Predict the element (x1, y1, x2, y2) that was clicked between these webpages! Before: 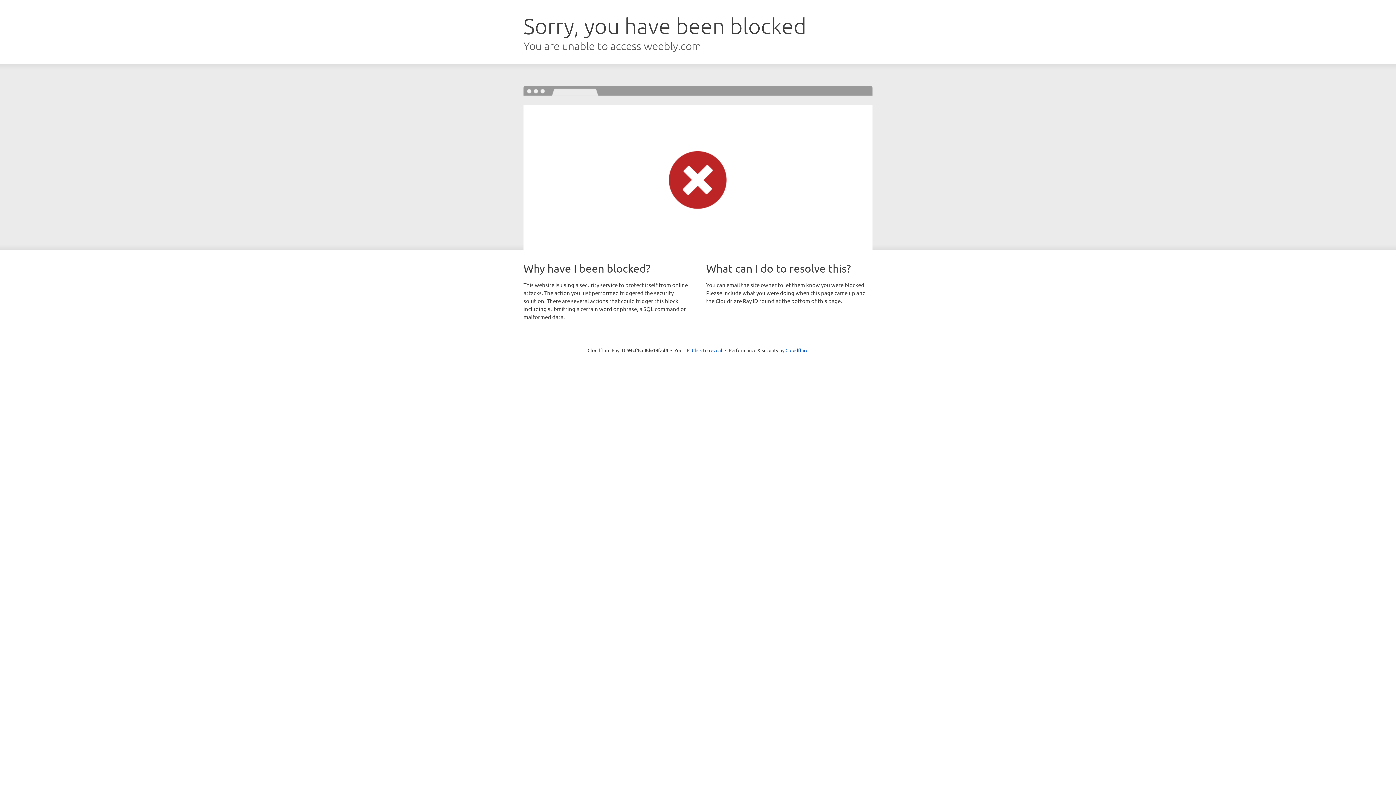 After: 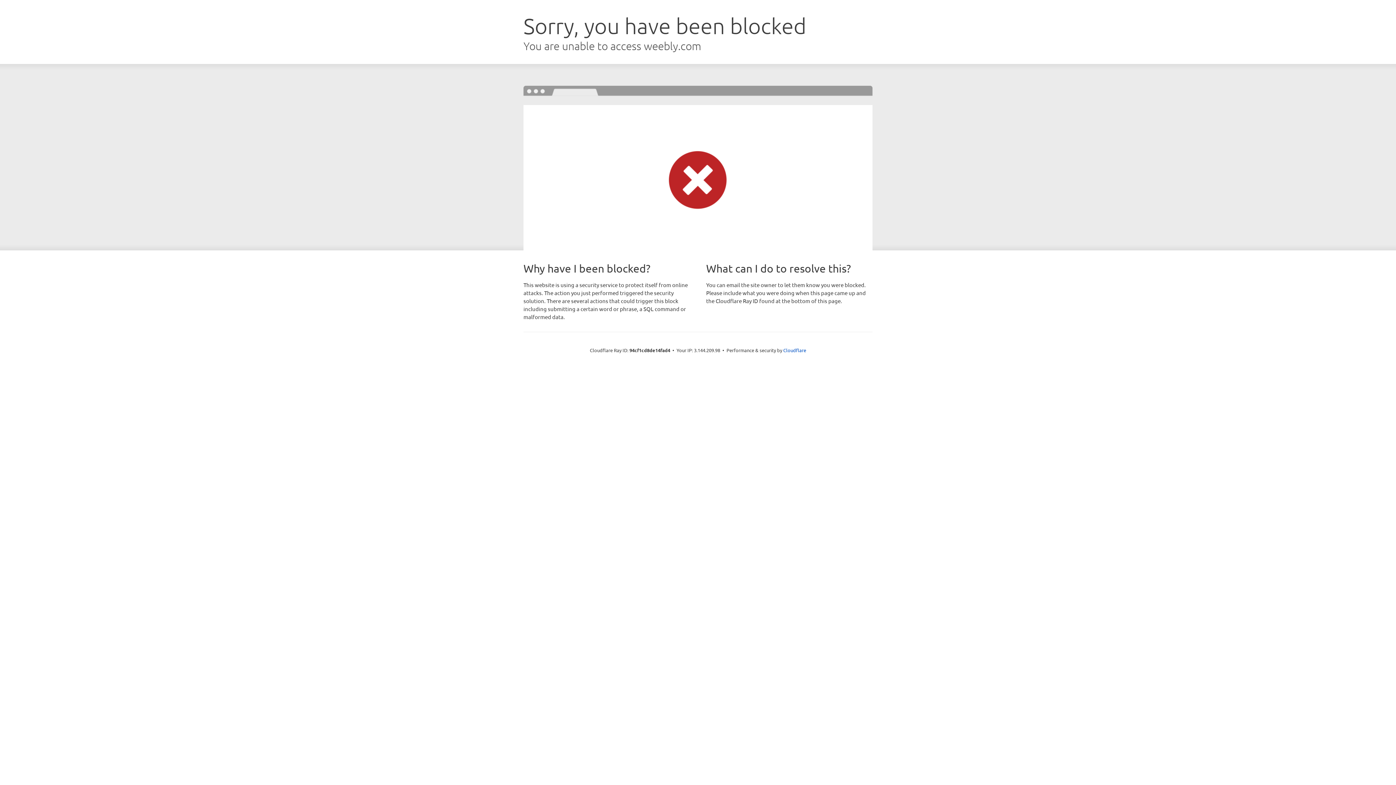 Action: label: Click to reveal bbox: (692, 346, 722, 353)